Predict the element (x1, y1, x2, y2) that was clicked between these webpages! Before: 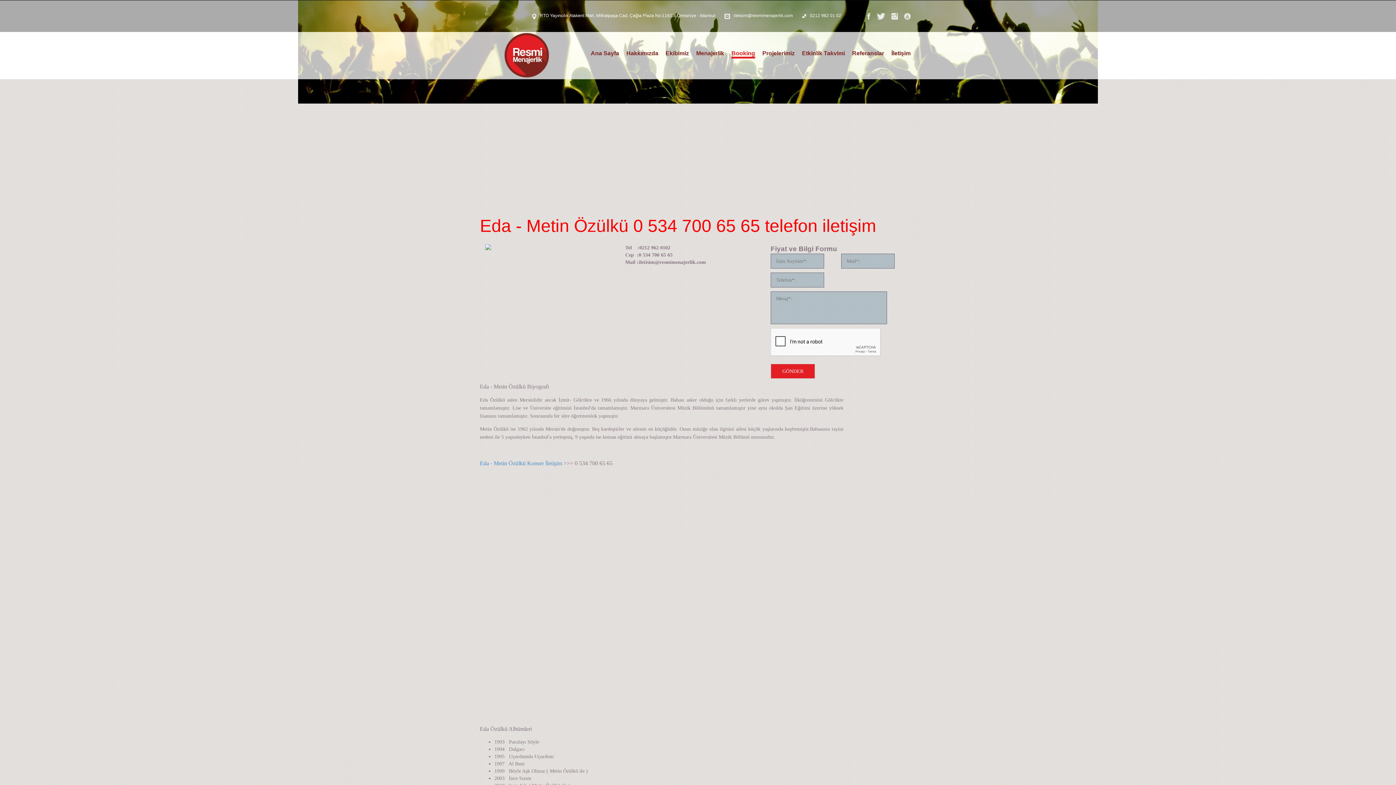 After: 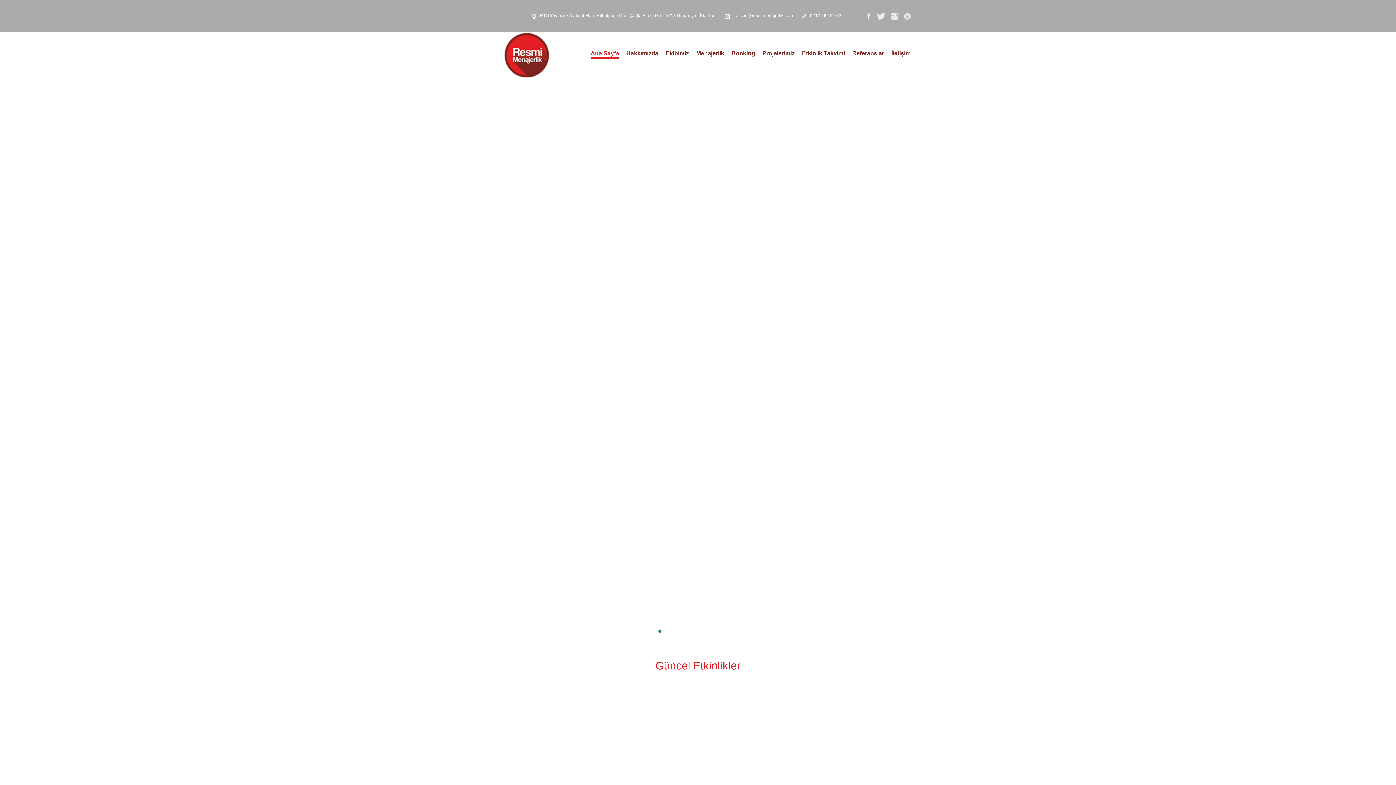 Action: bbox: (485, 0, 568, 83)